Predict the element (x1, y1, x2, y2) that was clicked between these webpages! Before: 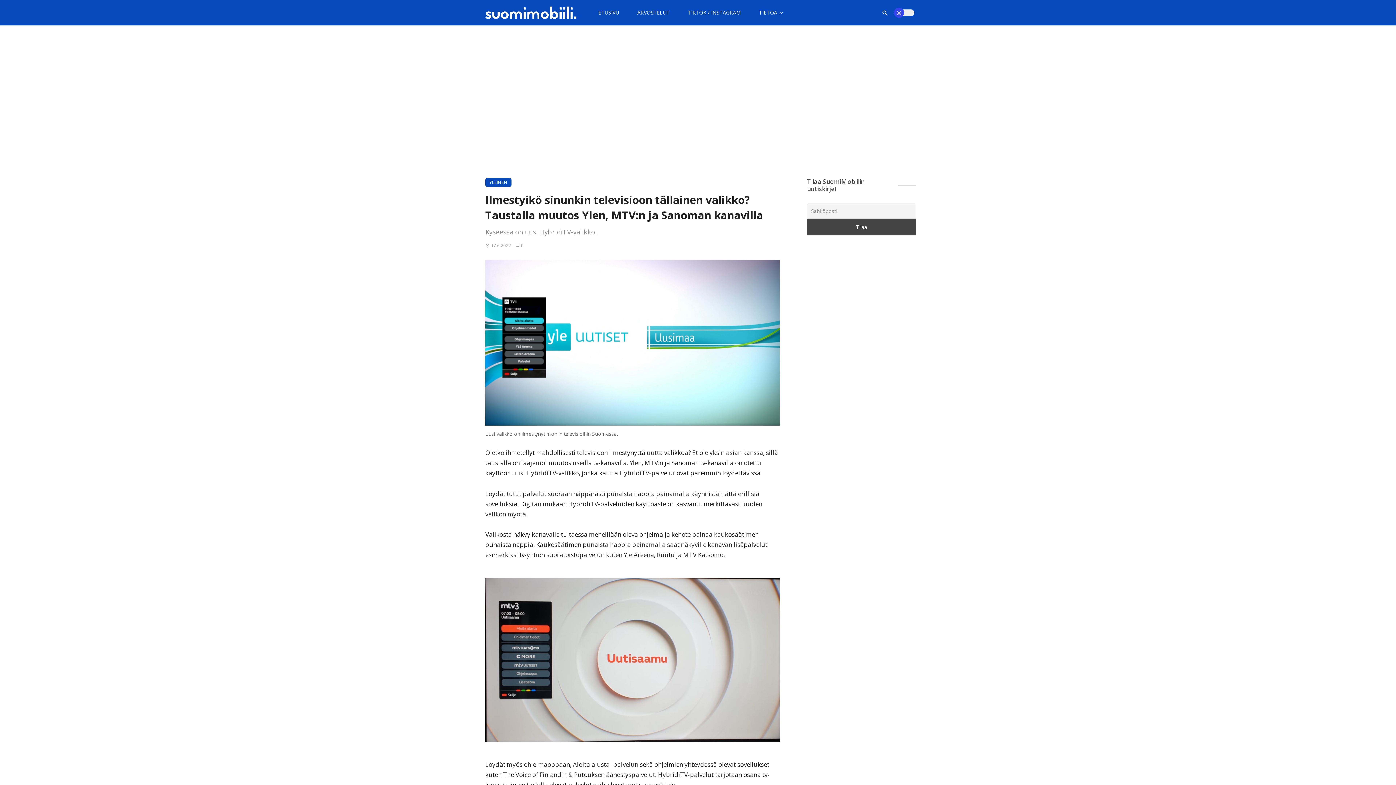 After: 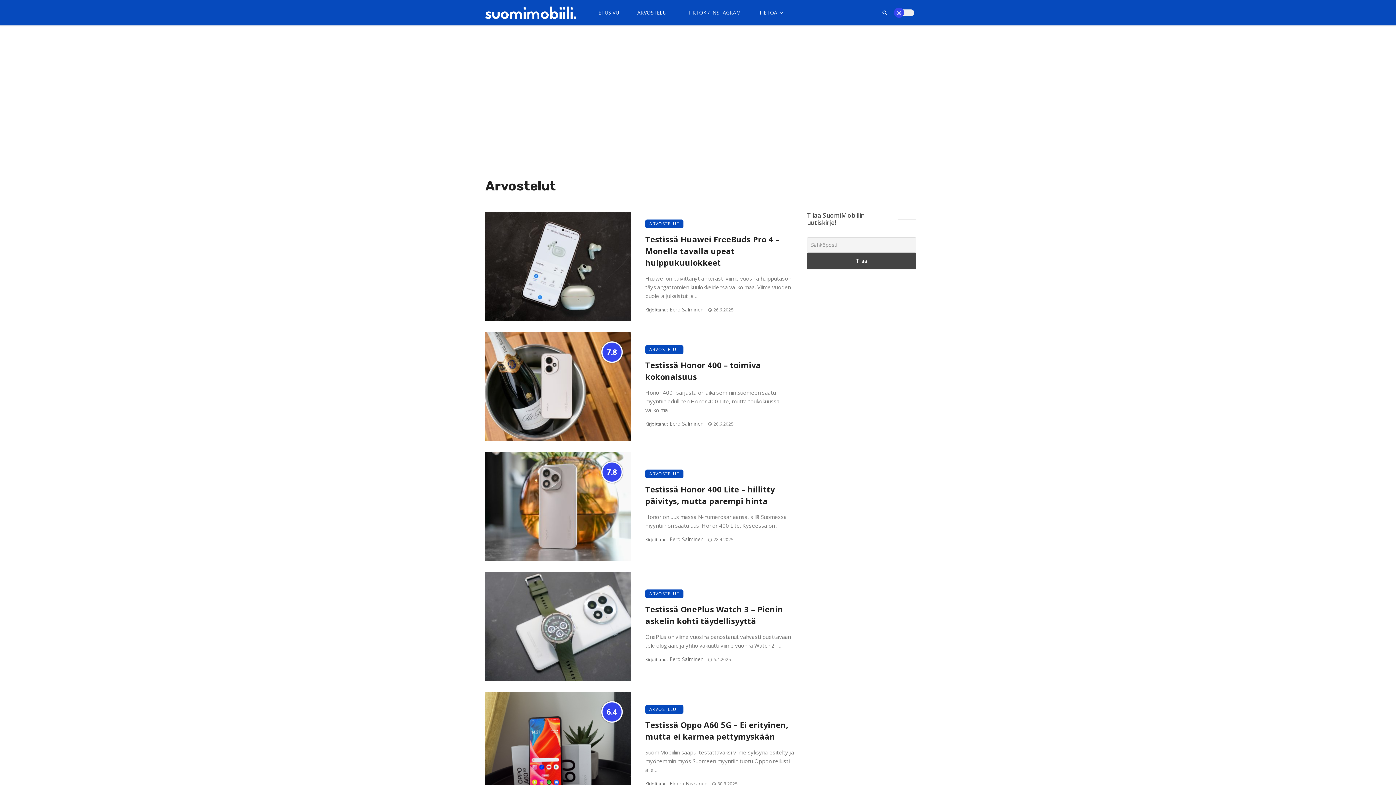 Action: label: ARVOSTELUT bbox: (628, 0, 678, 25)